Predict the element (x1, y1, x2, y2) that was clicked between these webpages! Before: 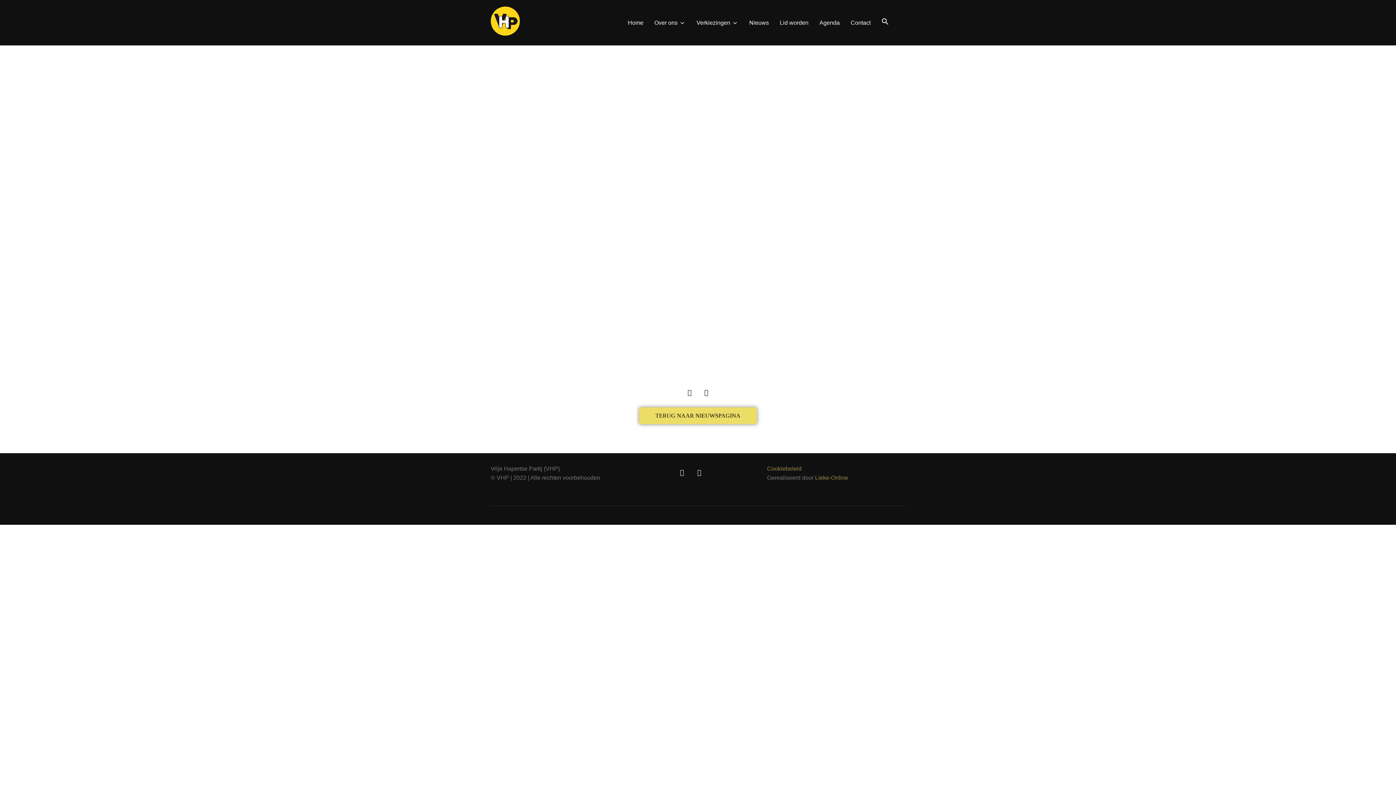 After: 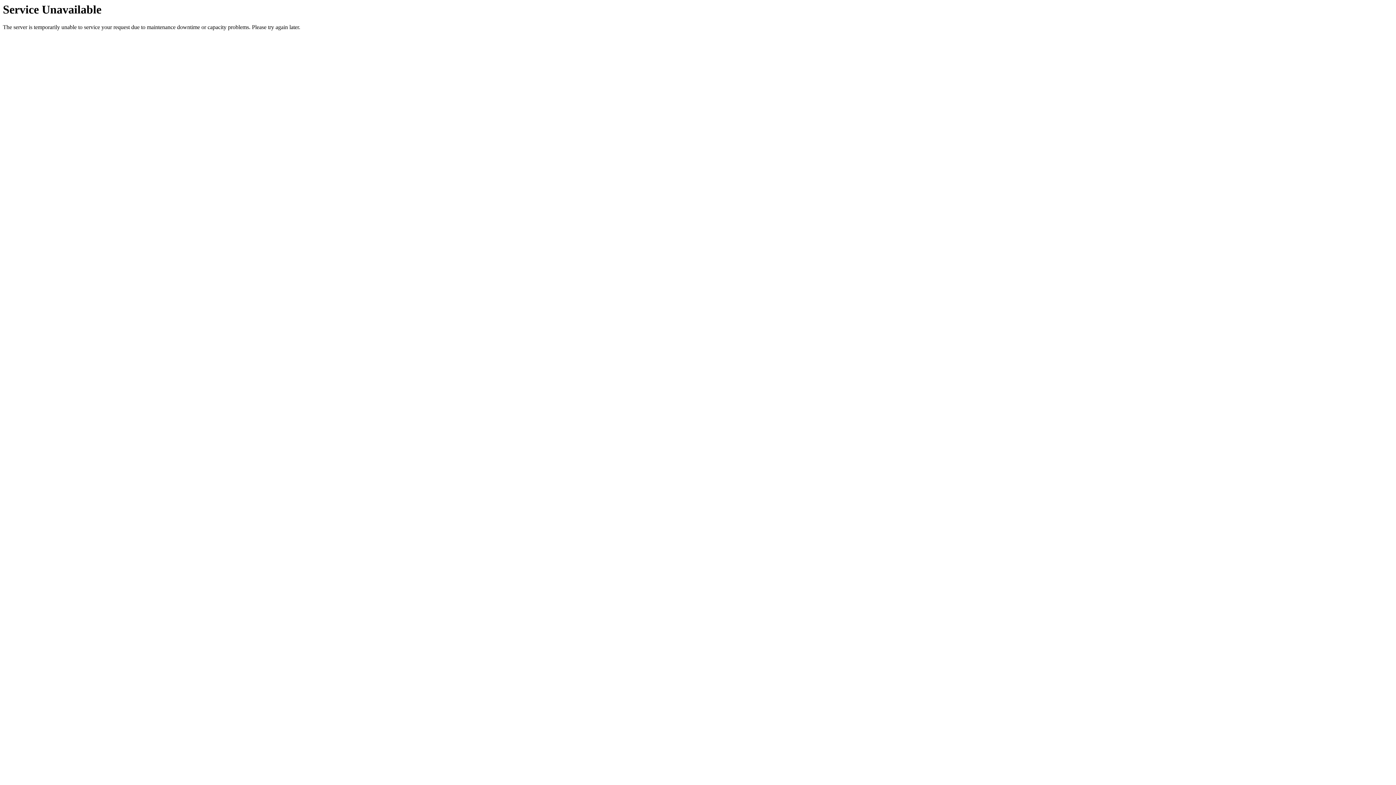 Action: bbox: (490, 6, 520, 38)